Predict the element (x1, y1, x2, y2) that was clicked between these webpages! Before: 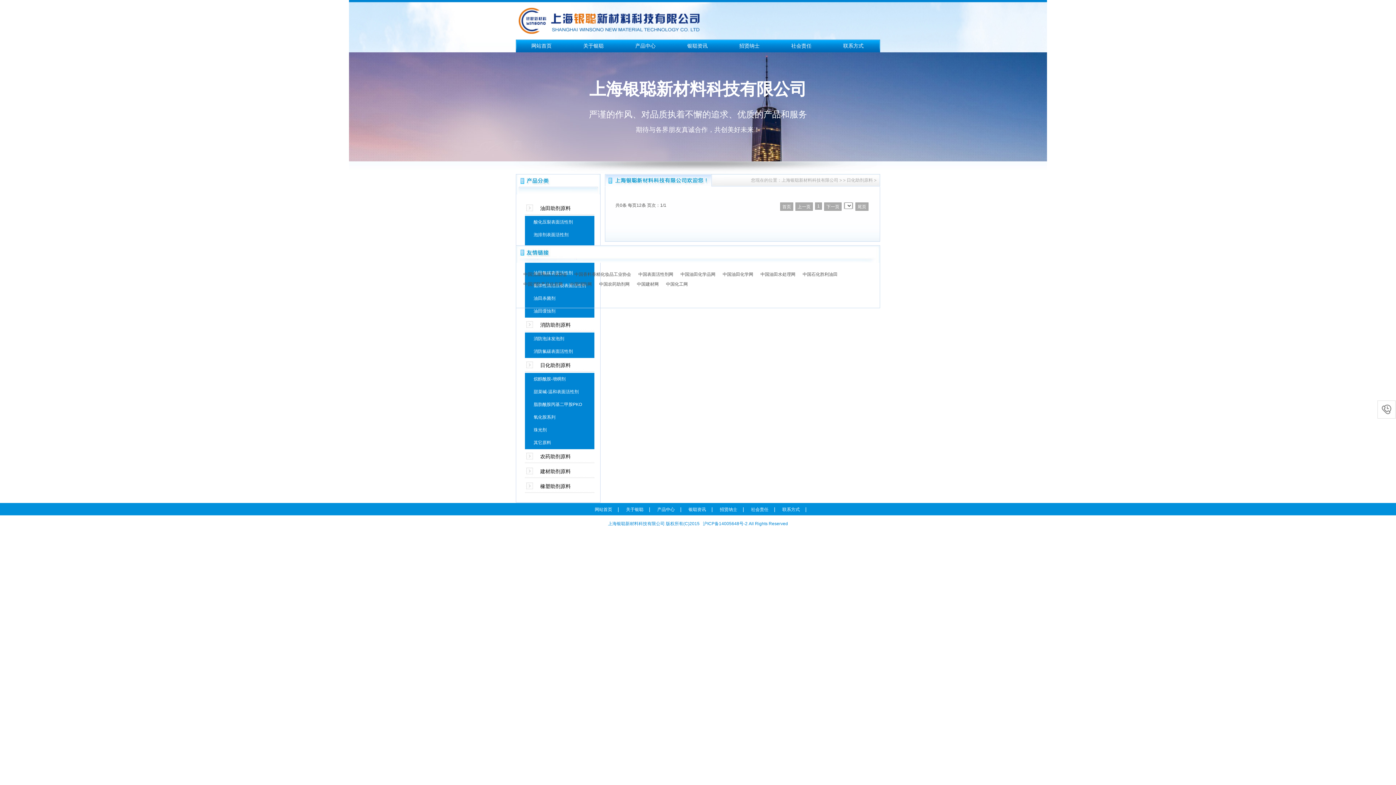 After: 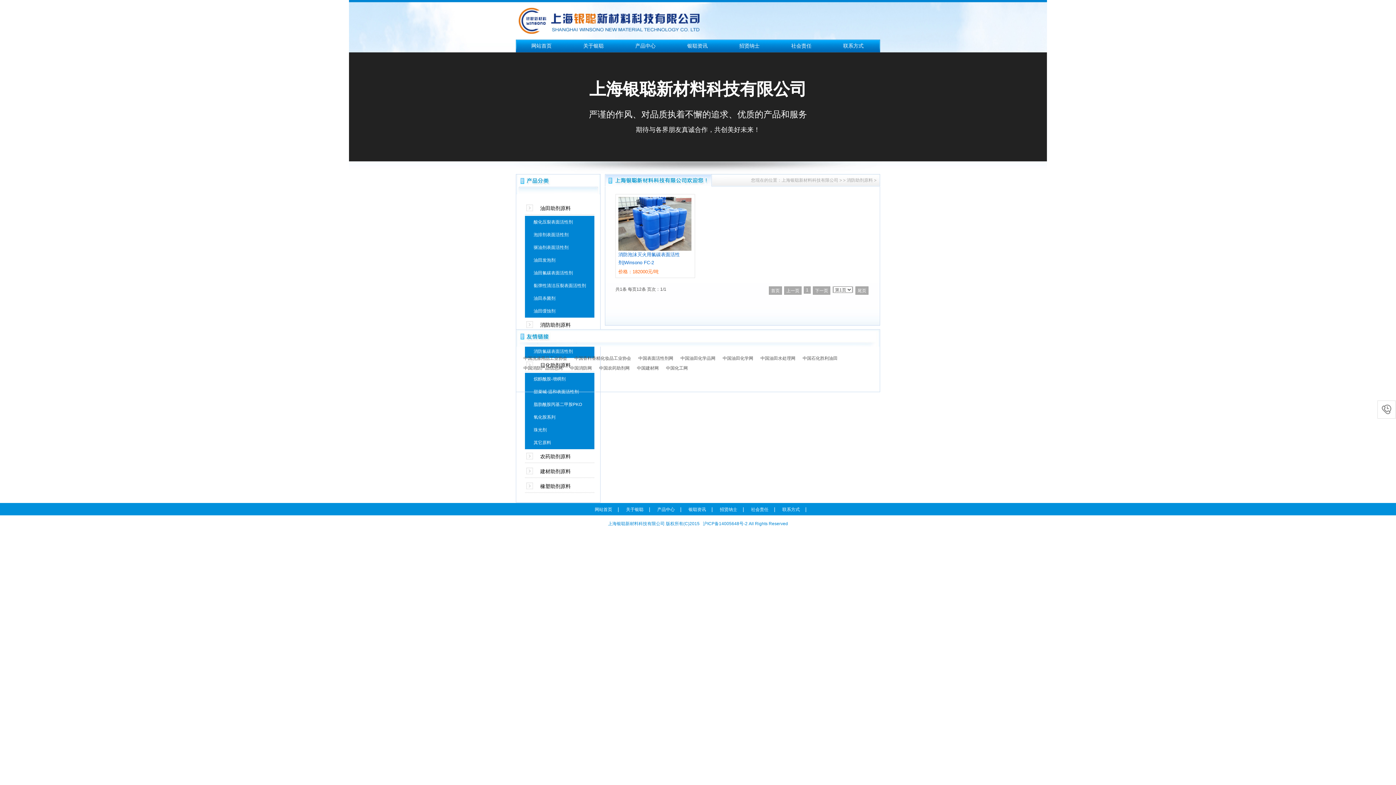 Action: label: 消防氟碳表面活性剂 bbox: (530, 349, 573, 354)